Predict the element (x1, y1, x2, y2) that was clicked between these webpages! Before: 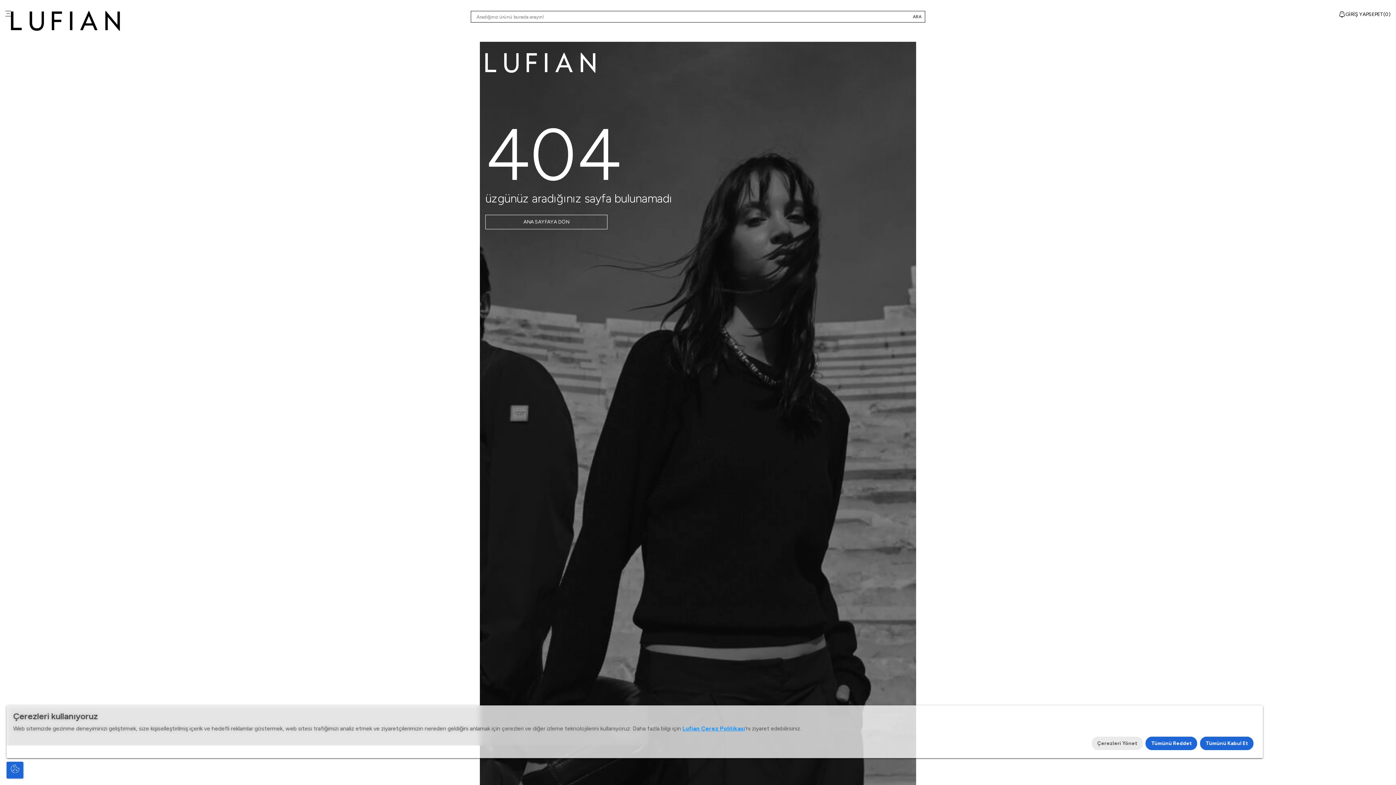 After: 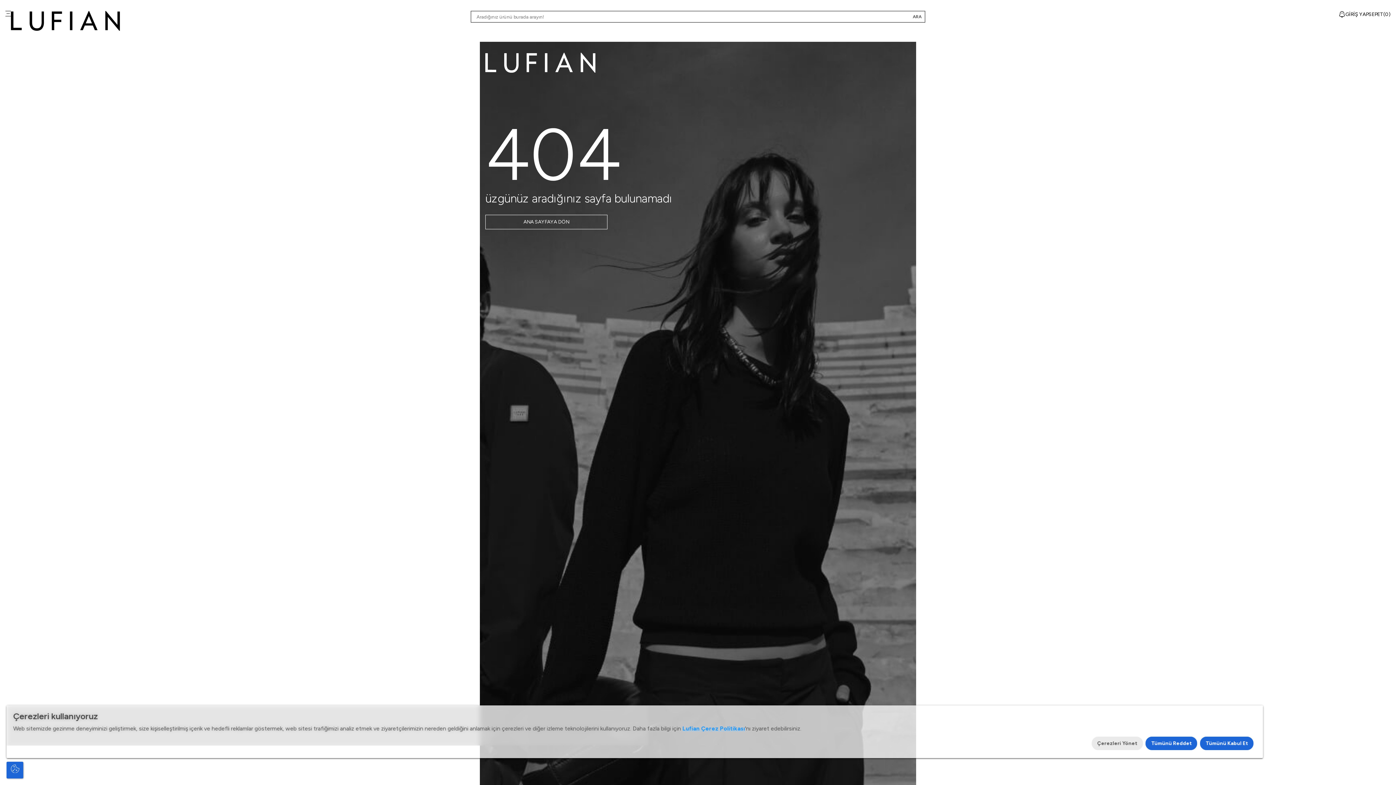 Action: bbox: (682, 725, 745, 732) label: Lufian Çerez Politikası